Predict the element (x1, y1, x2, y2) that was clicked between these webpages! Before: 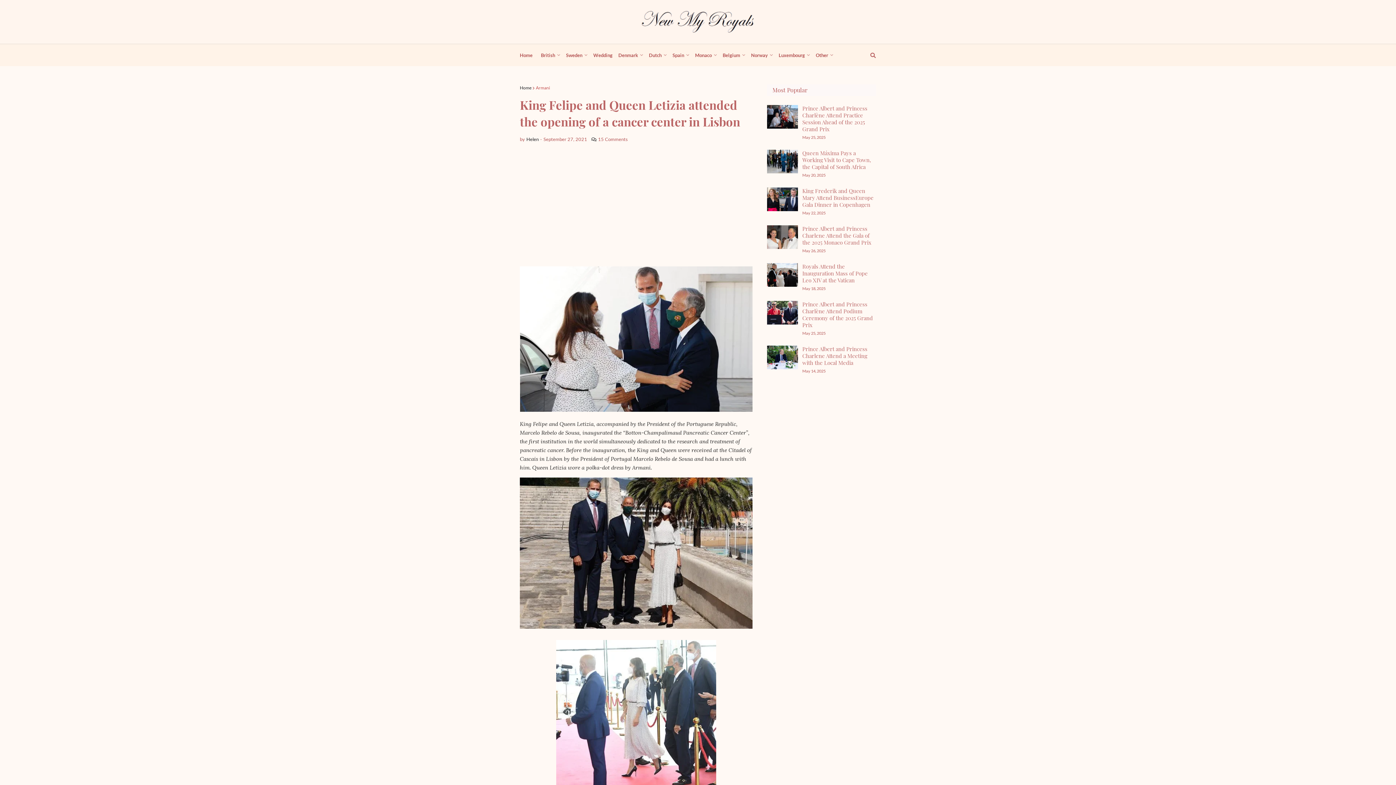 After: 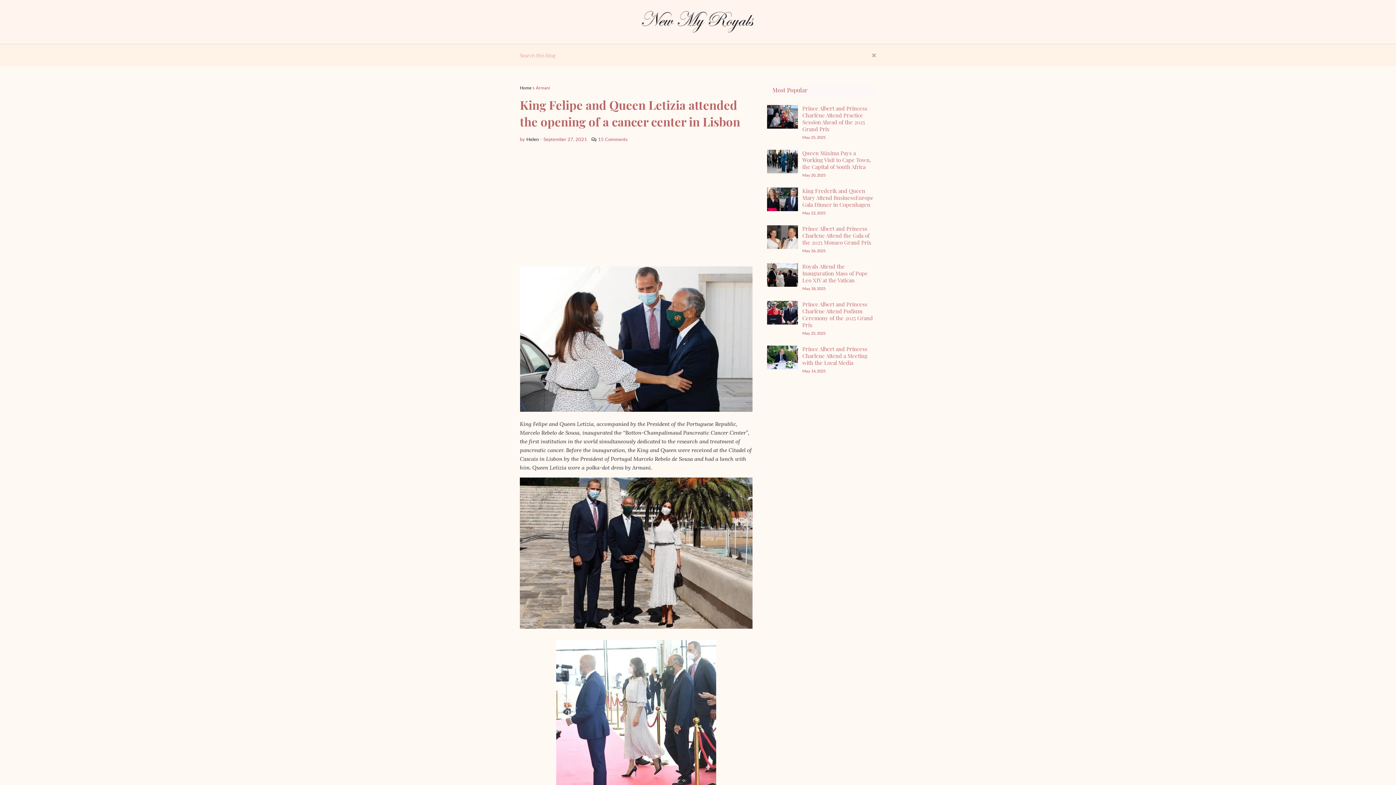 Action: label: show search bbox: (861, 48, 876, 62)